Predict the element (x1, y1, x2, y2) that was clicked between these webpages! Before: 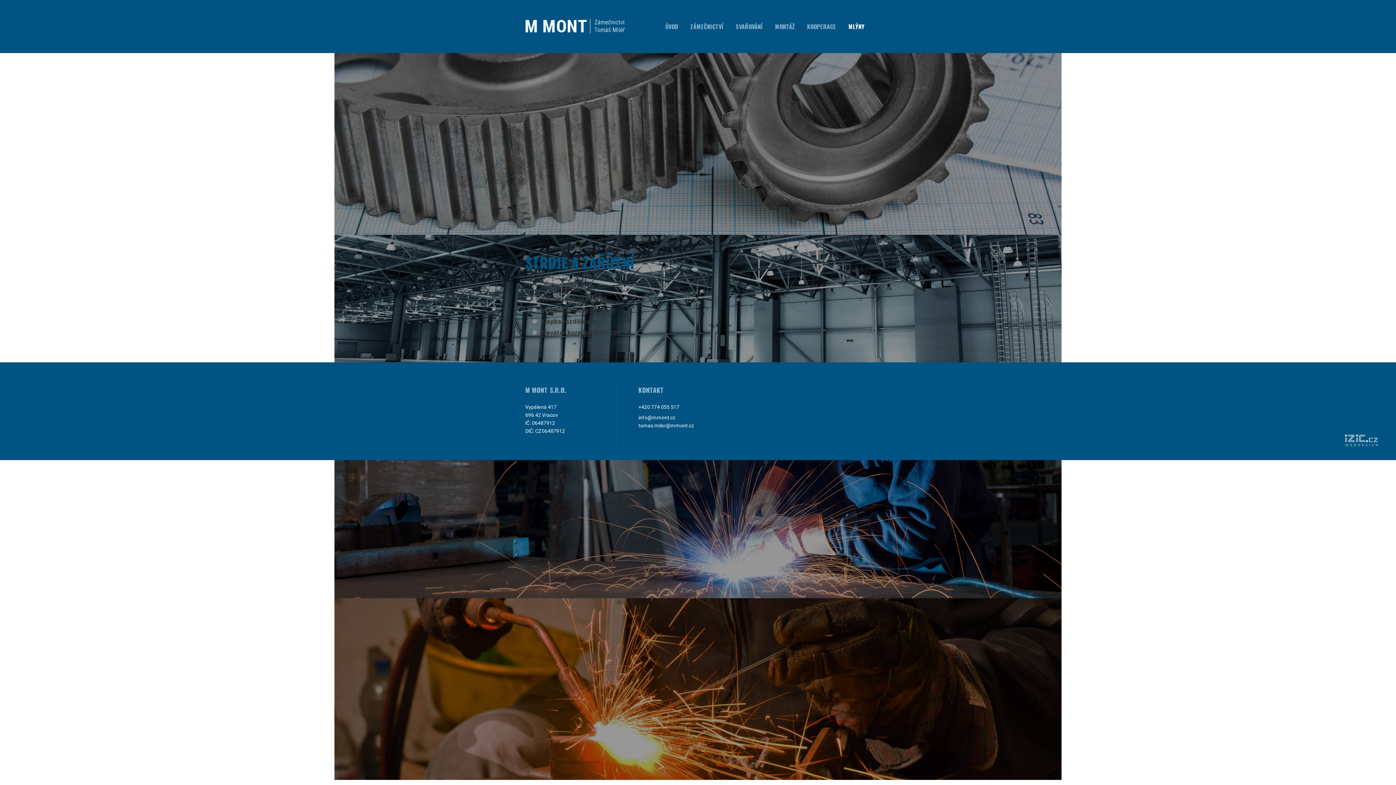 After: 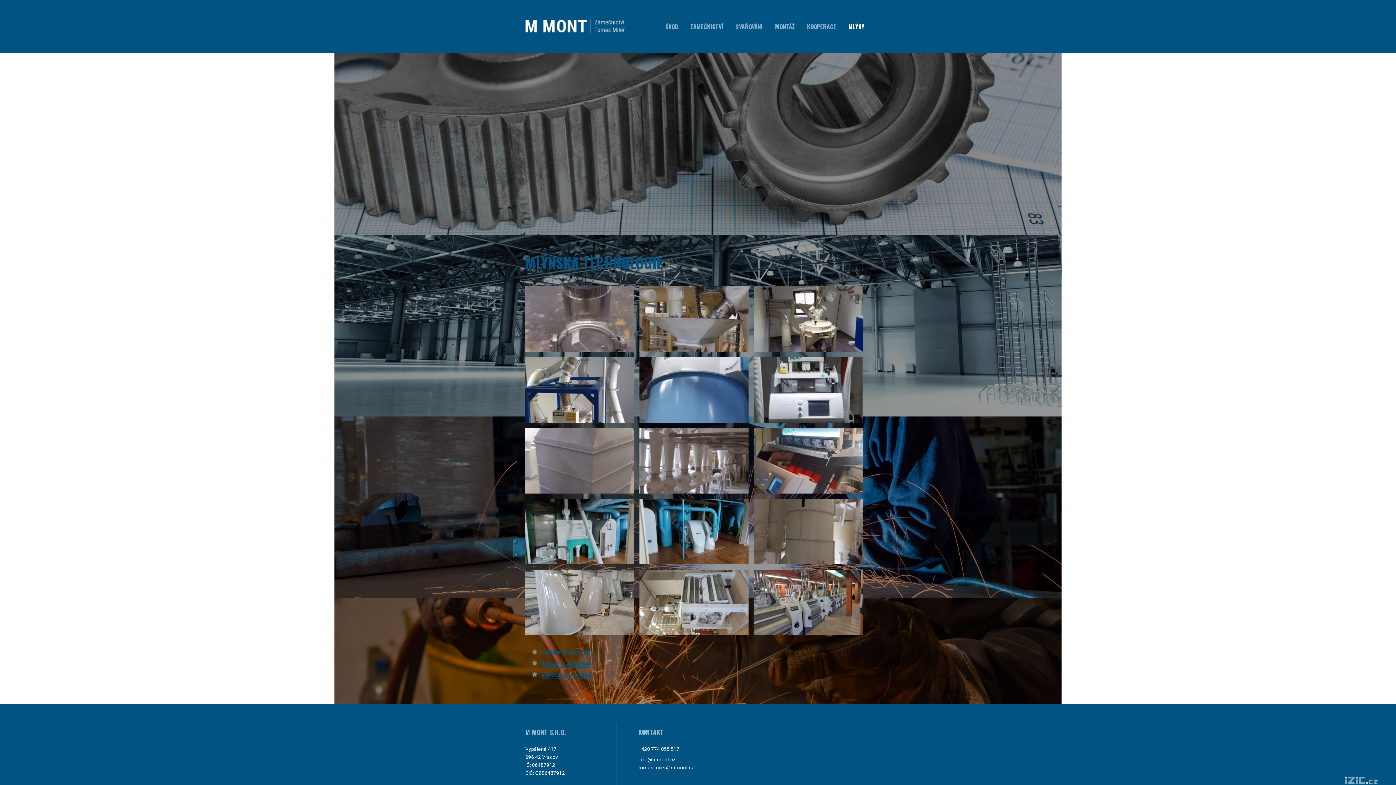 Action: bbox: (842, 16, 870, 36) label: MLÝNY